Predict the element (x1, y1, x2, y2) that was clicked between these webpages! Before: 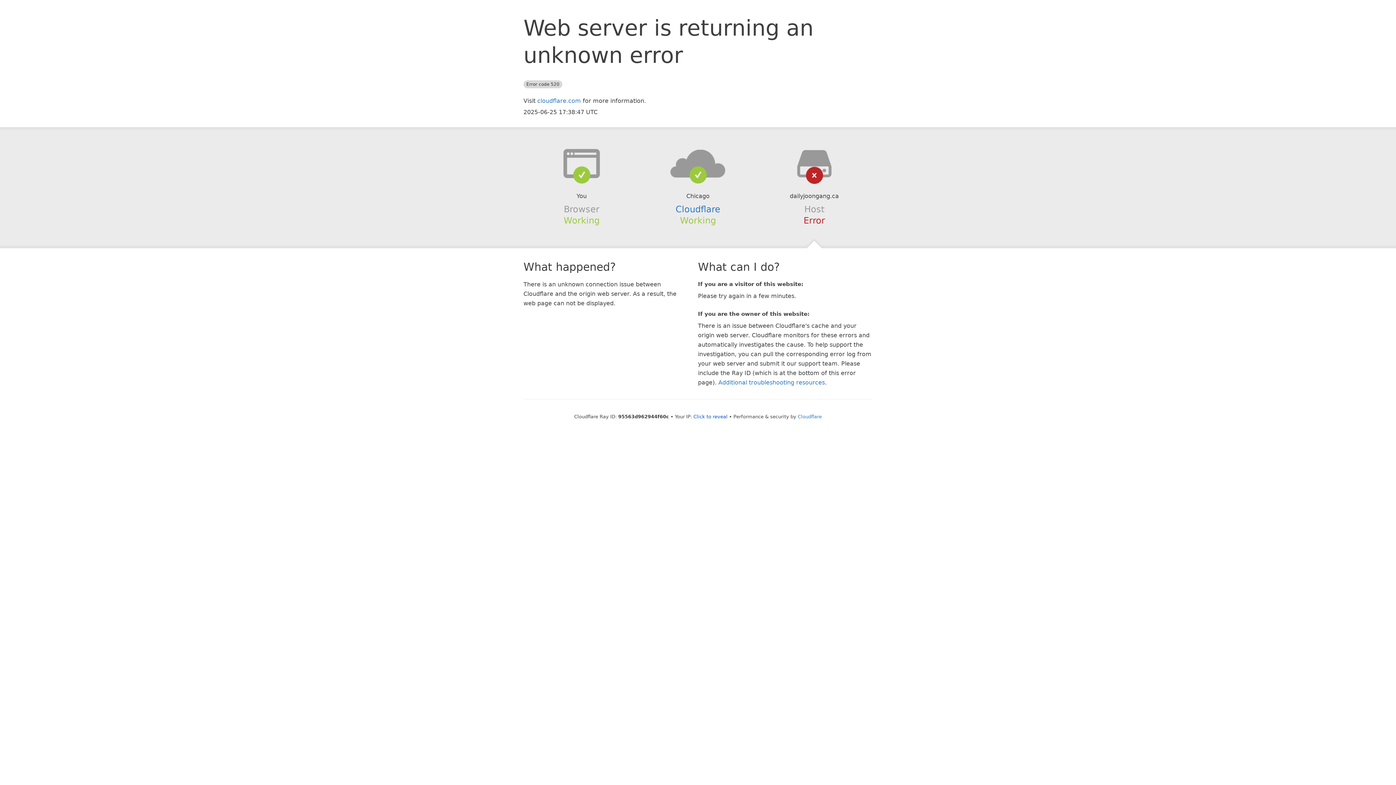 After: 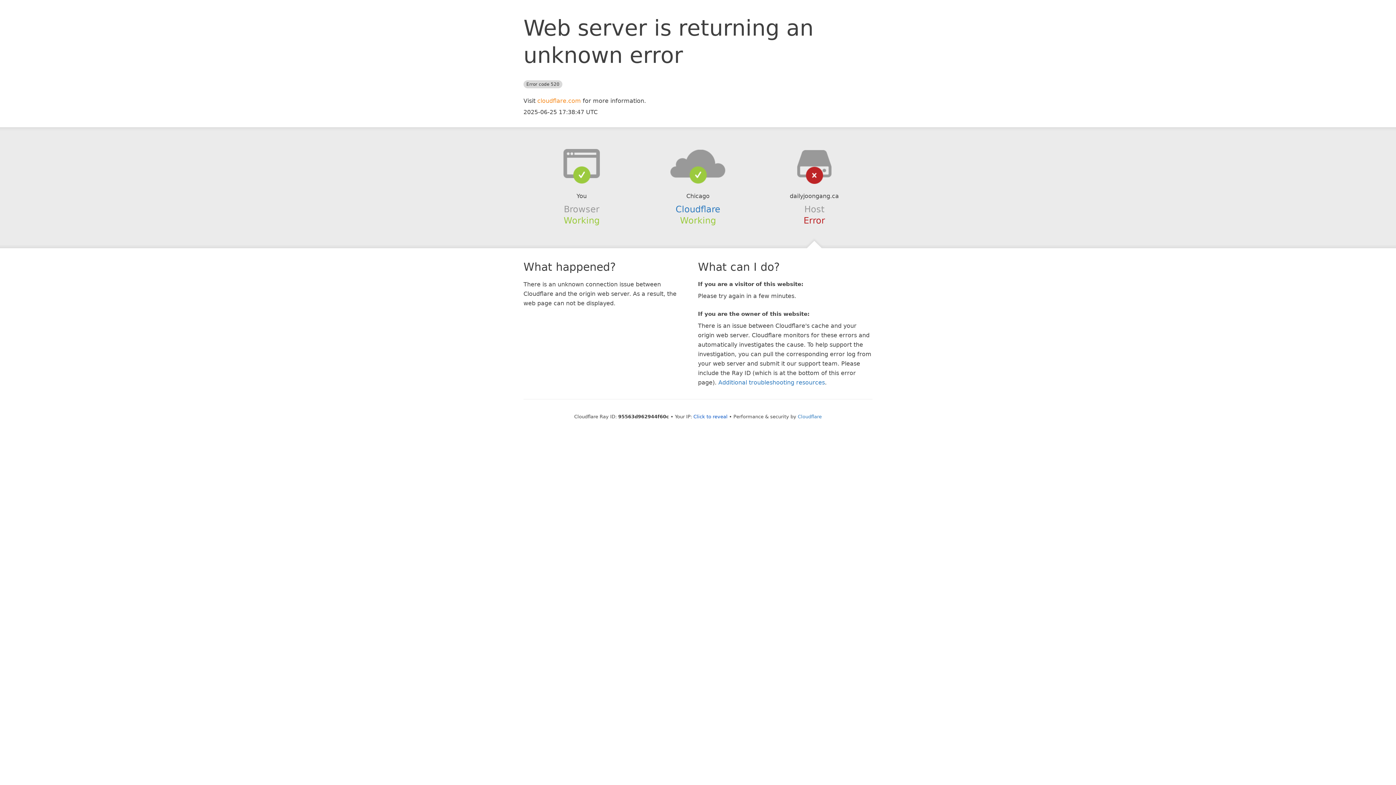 Action: bbox: (537, 97, 581, 104) label: cloudflare.com